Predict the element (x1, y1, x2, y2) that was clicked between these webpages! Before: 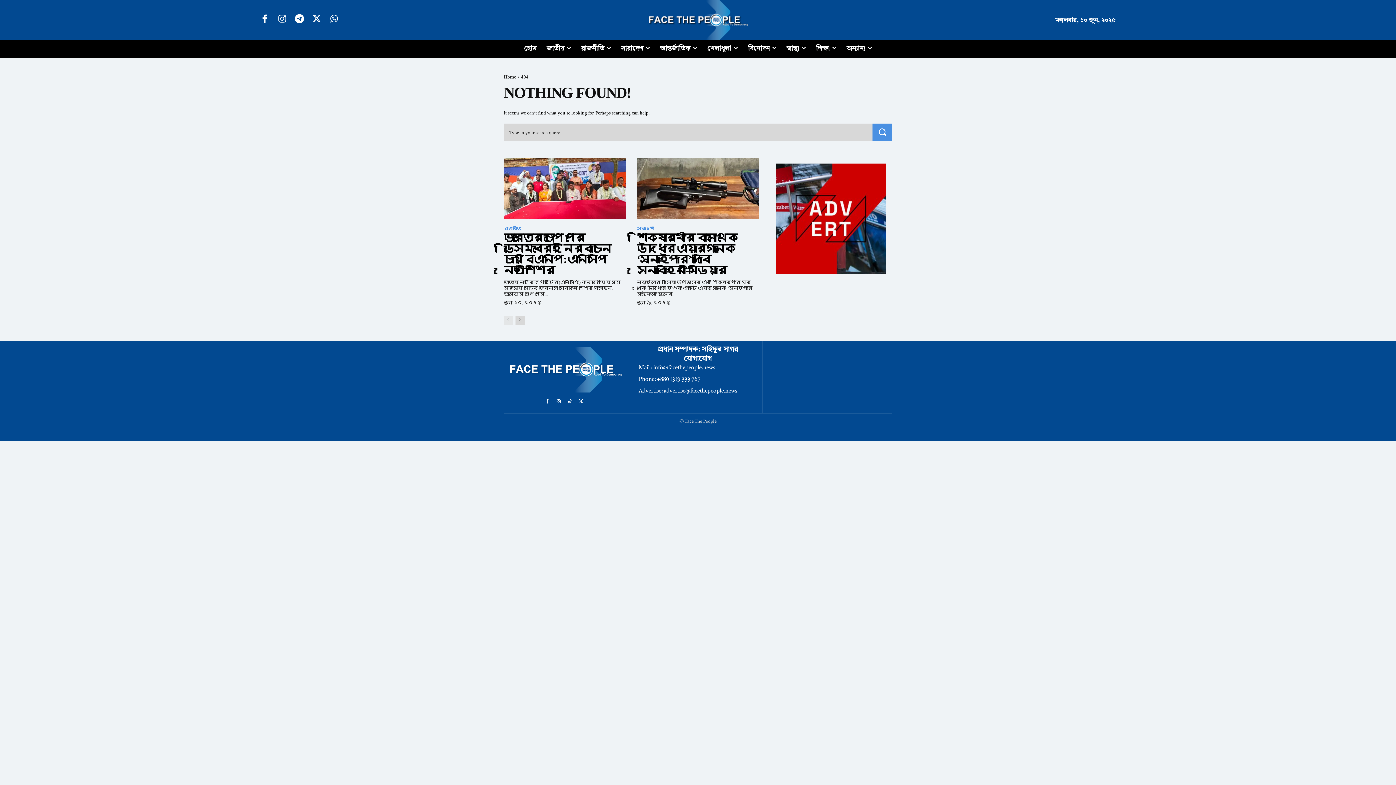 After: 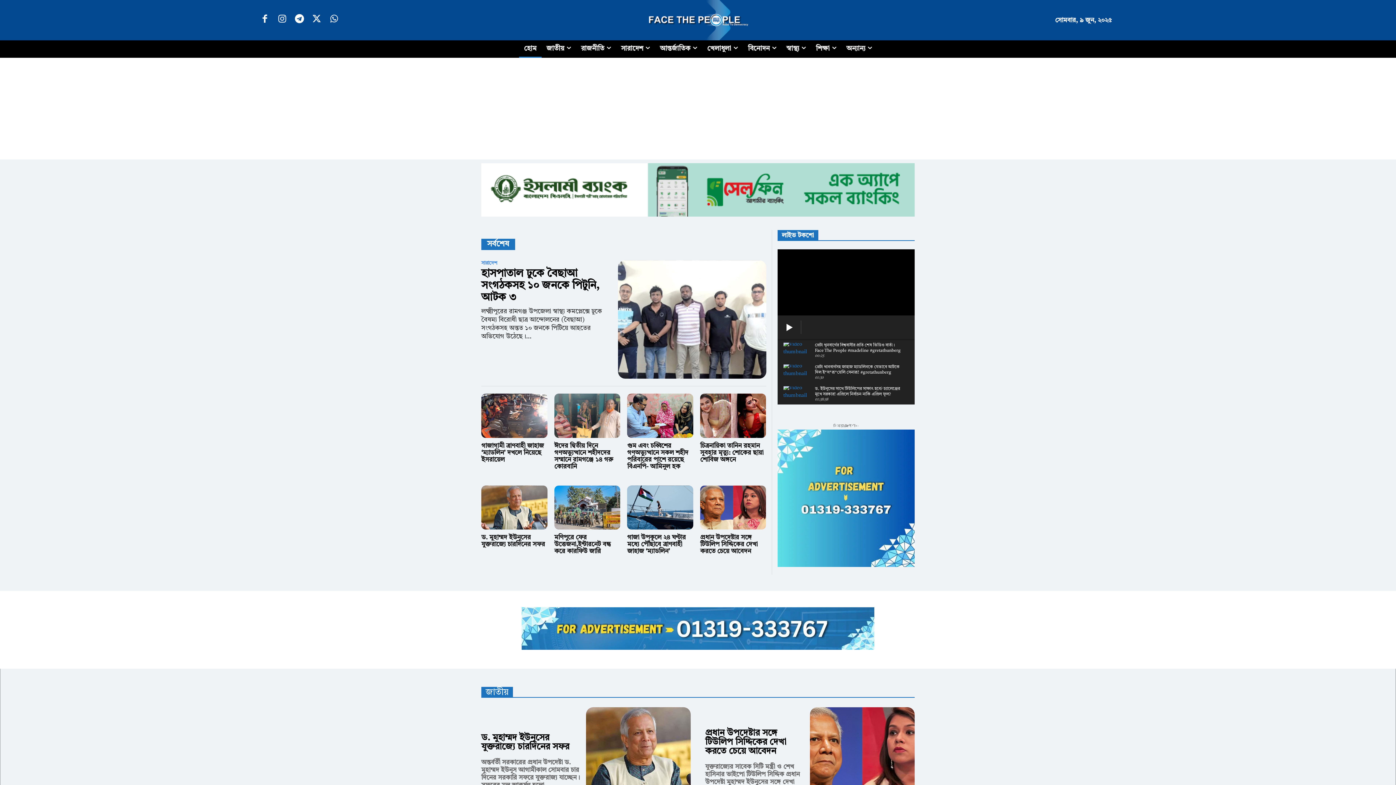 Action: bbox: (519, 40, 541, 57) label: হোম